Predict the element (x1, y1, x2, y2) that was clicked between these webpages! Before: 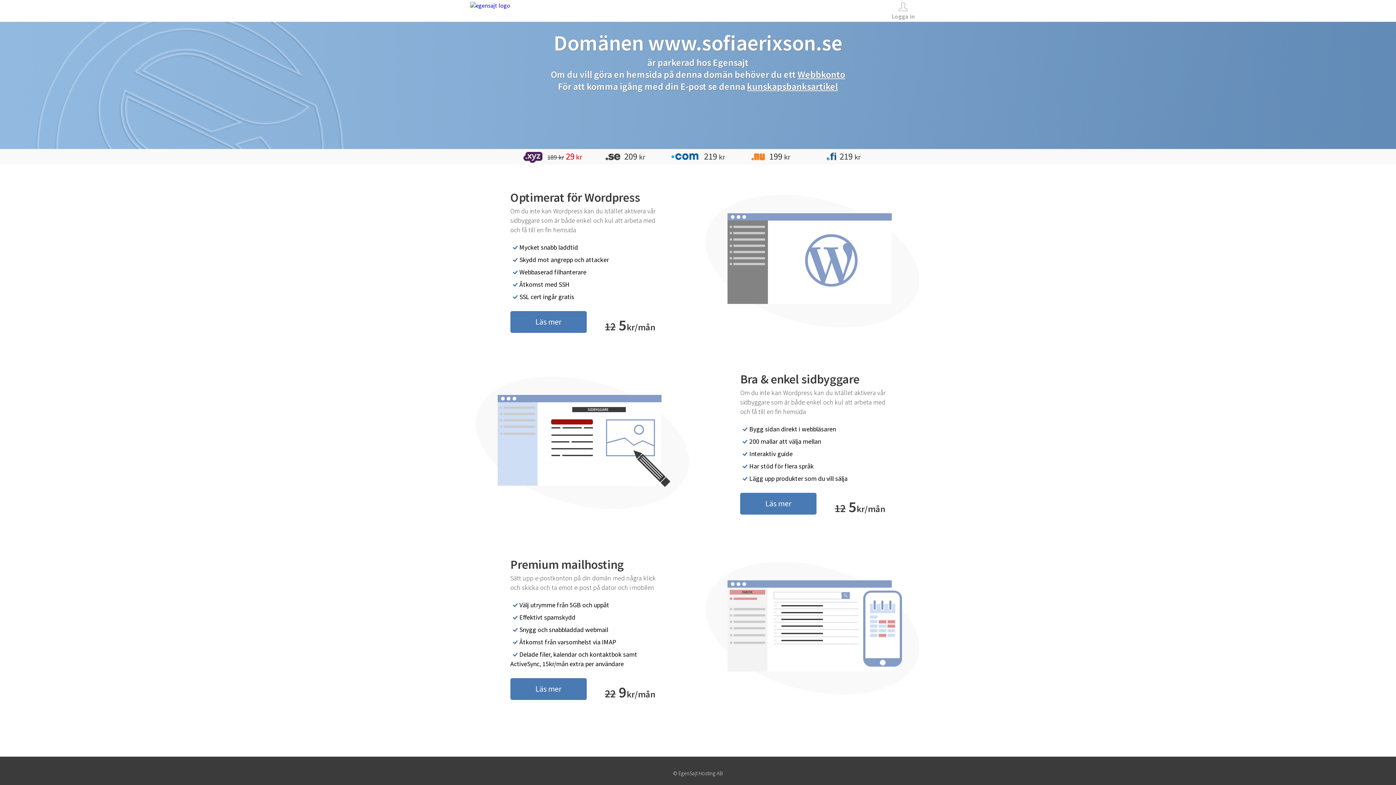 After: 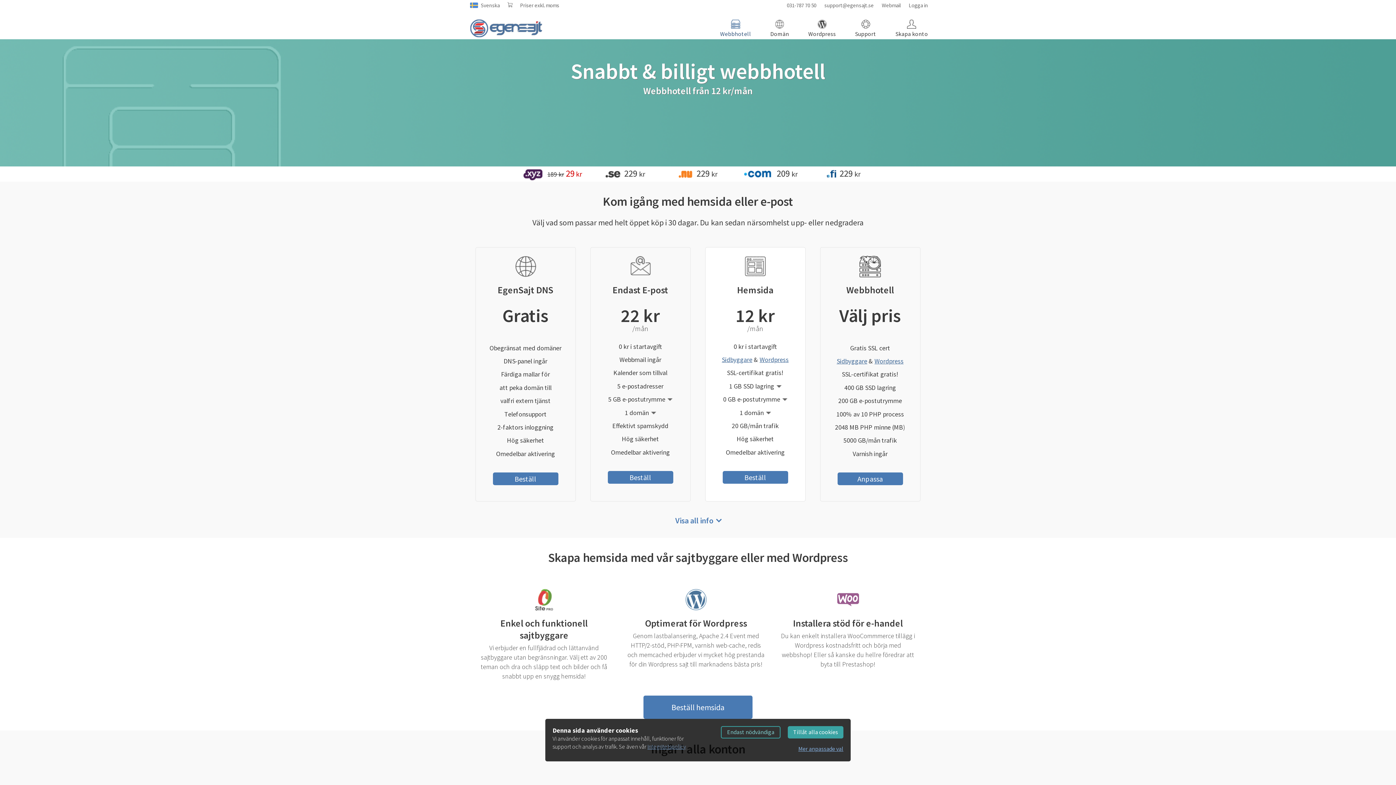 Action: label: Läs mer bbox: (510, 311, 586, 333)